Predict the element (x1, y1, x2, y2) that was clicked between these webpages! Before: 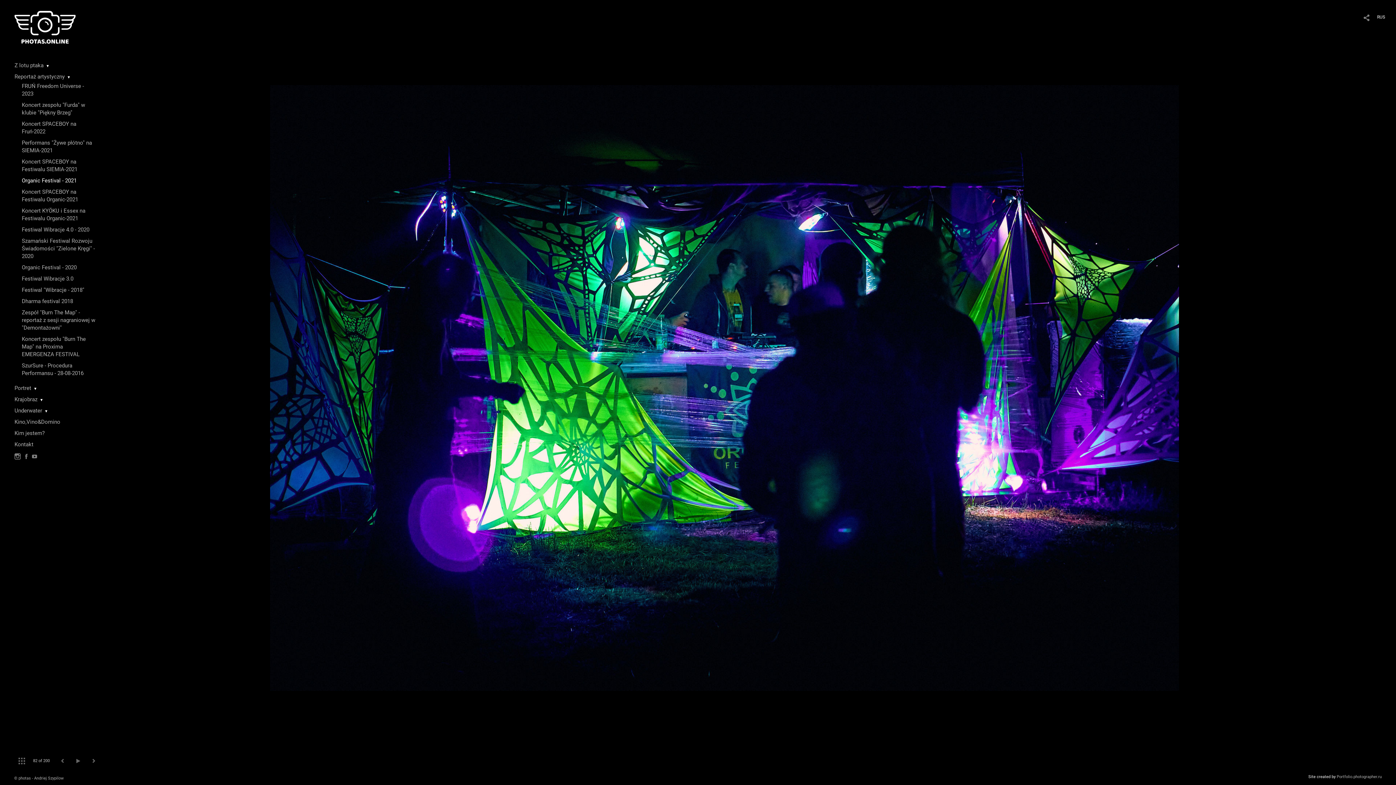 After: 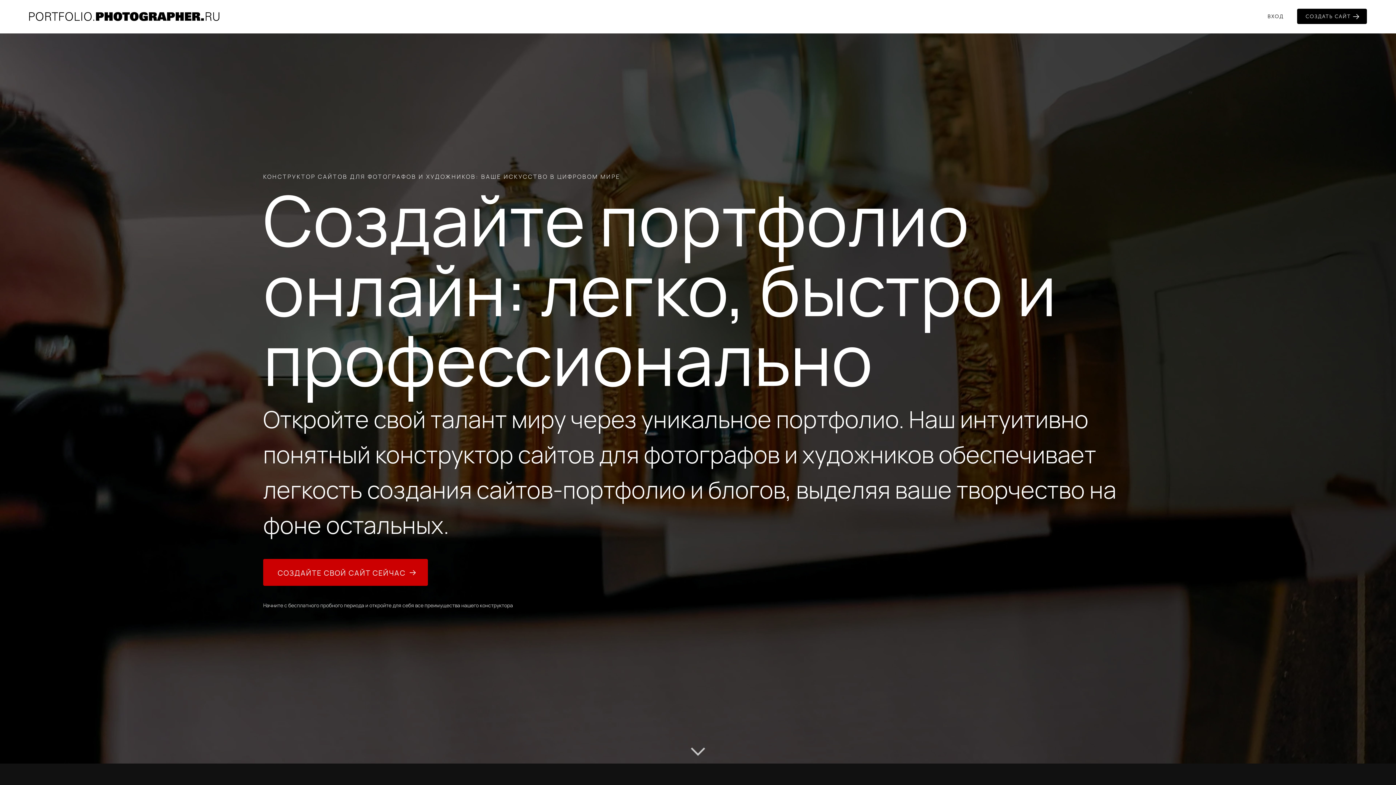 Action: label: Portfolio.photographer.ru bbox: (1337, 774, 1382, 779)